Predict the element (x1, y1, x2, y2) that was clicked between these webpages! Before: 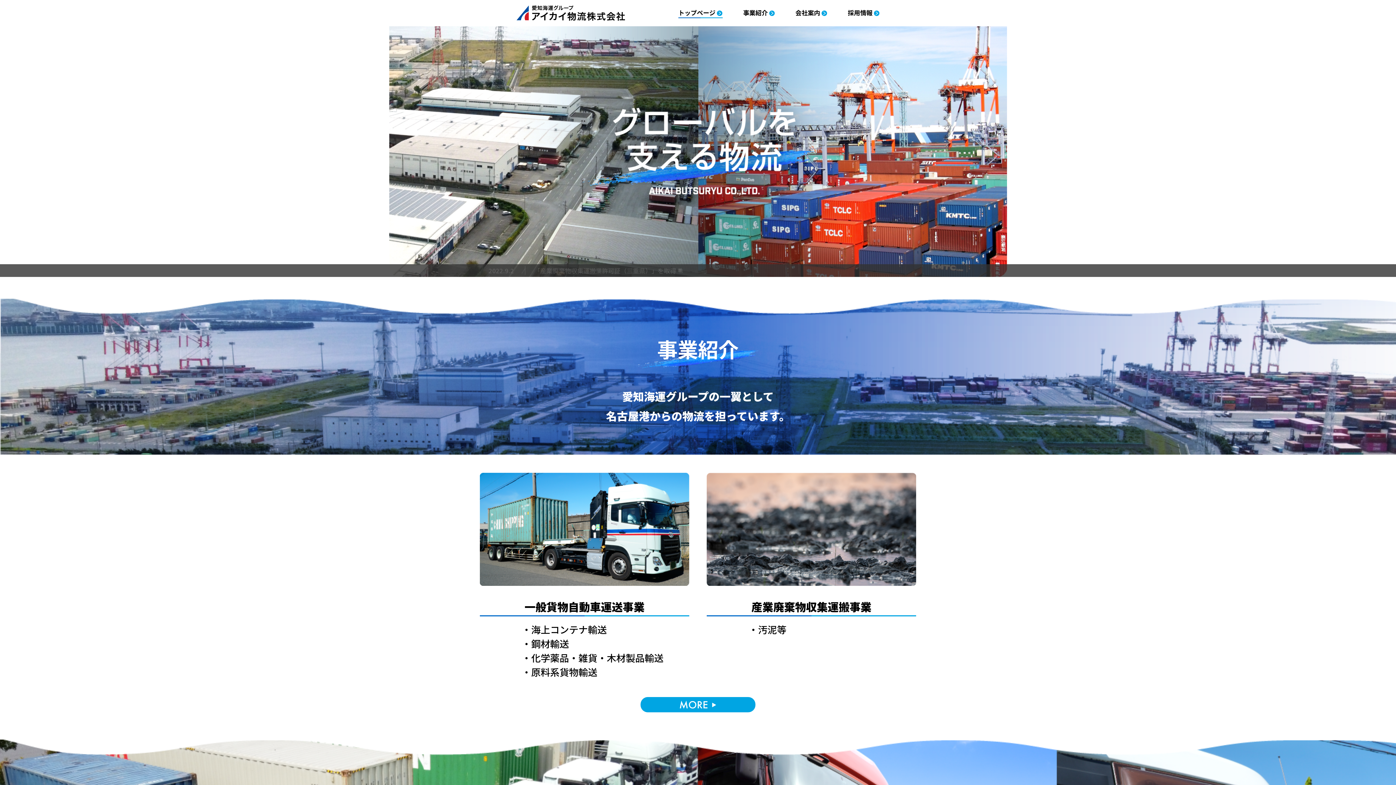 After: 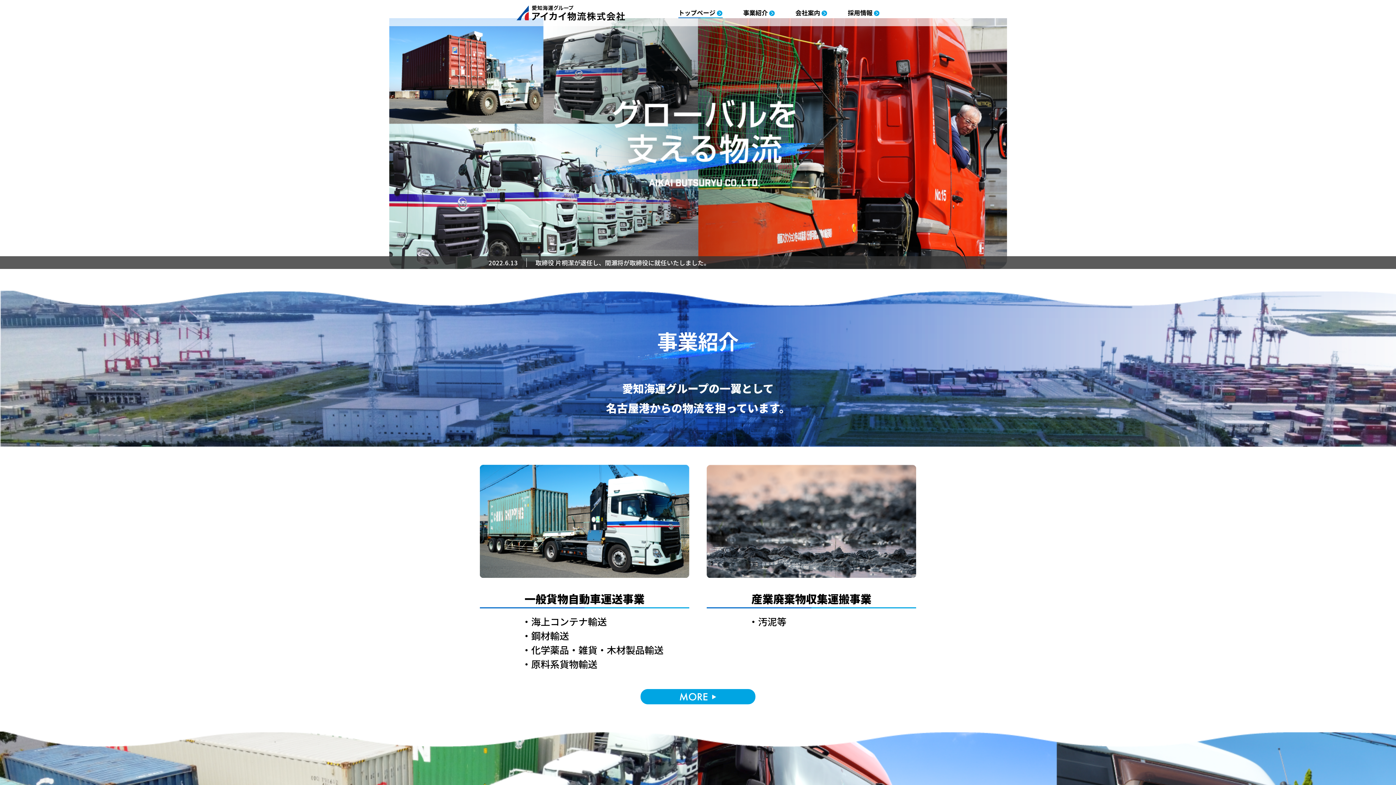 Action: bbox: (678, 9, 722, 16) label: トップページ